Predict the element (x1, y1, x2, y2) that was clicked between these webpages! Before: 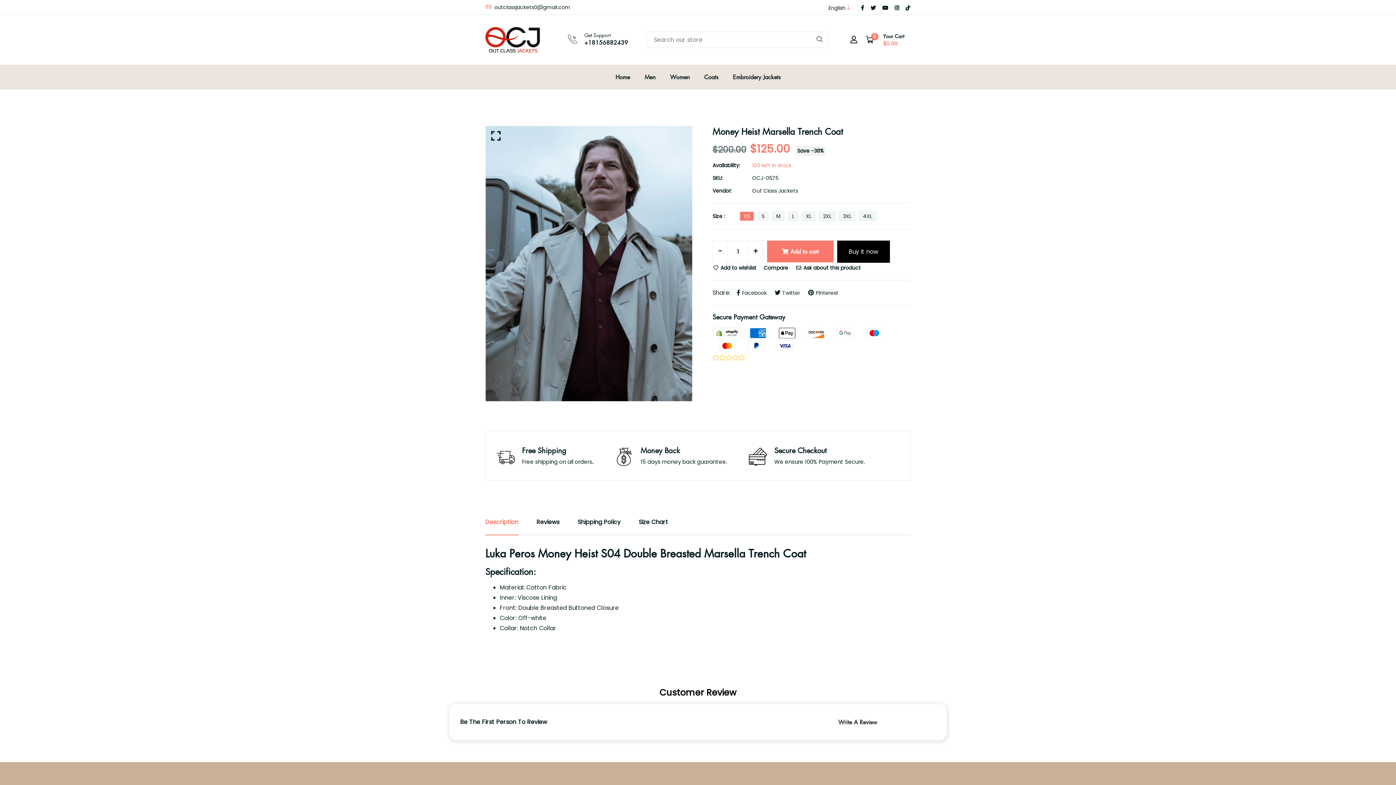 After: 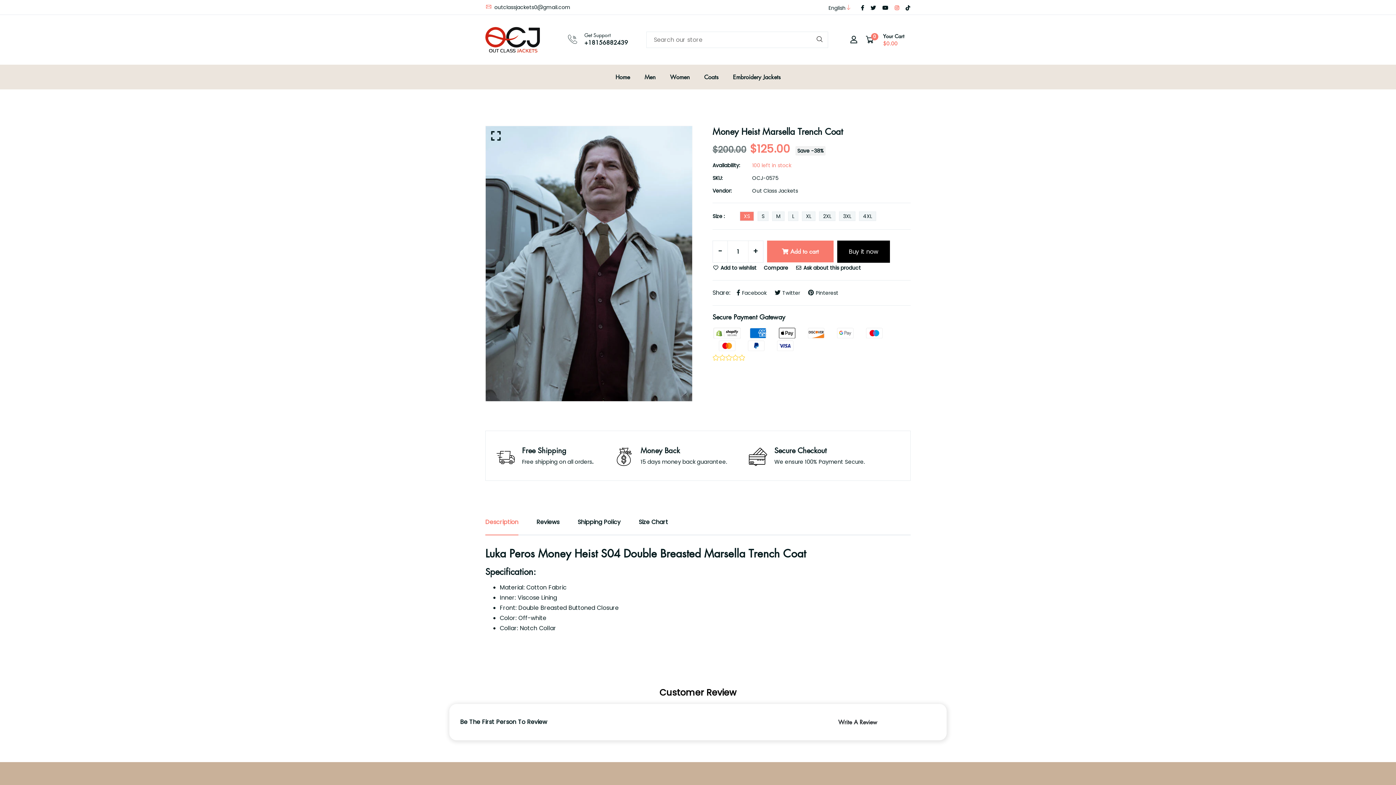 Action: bbox: (894, 4, 900, 11)